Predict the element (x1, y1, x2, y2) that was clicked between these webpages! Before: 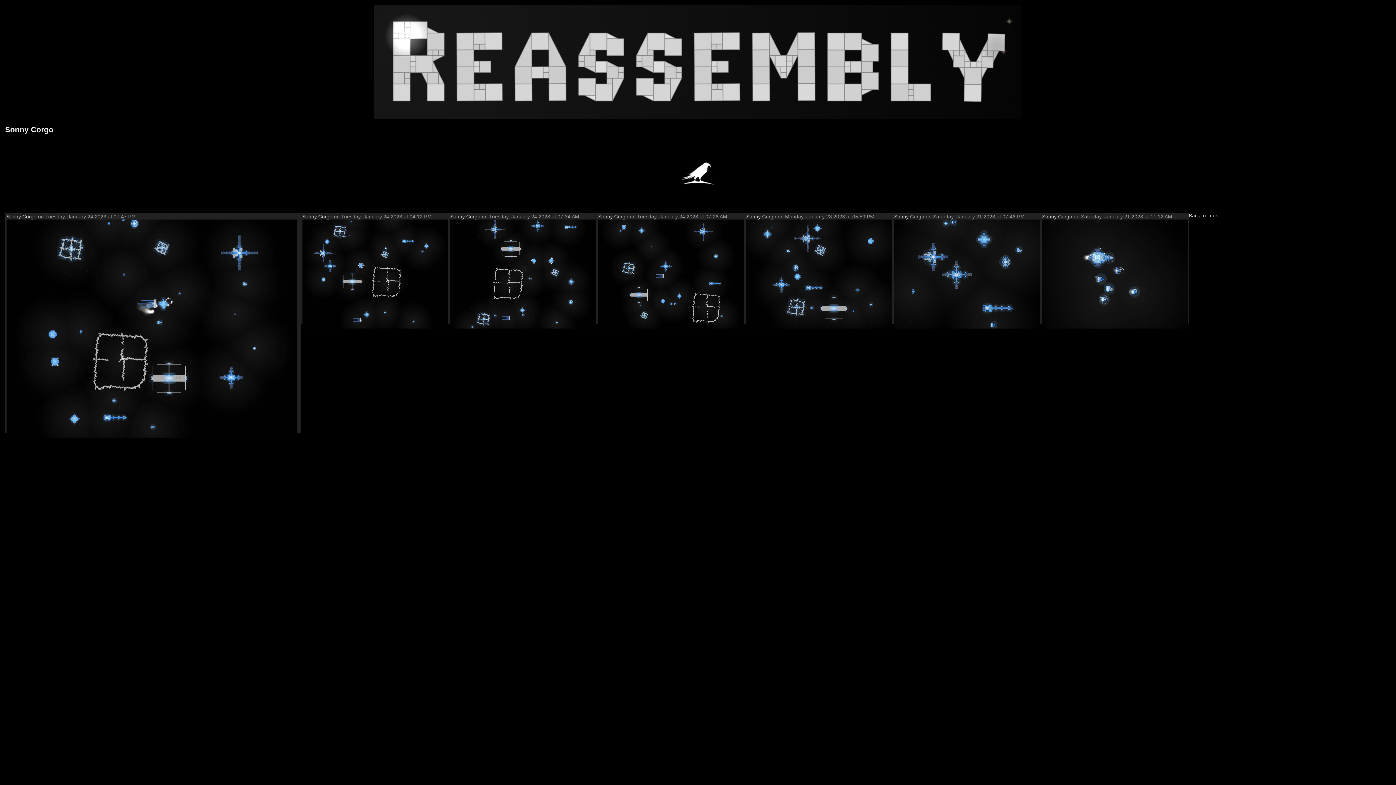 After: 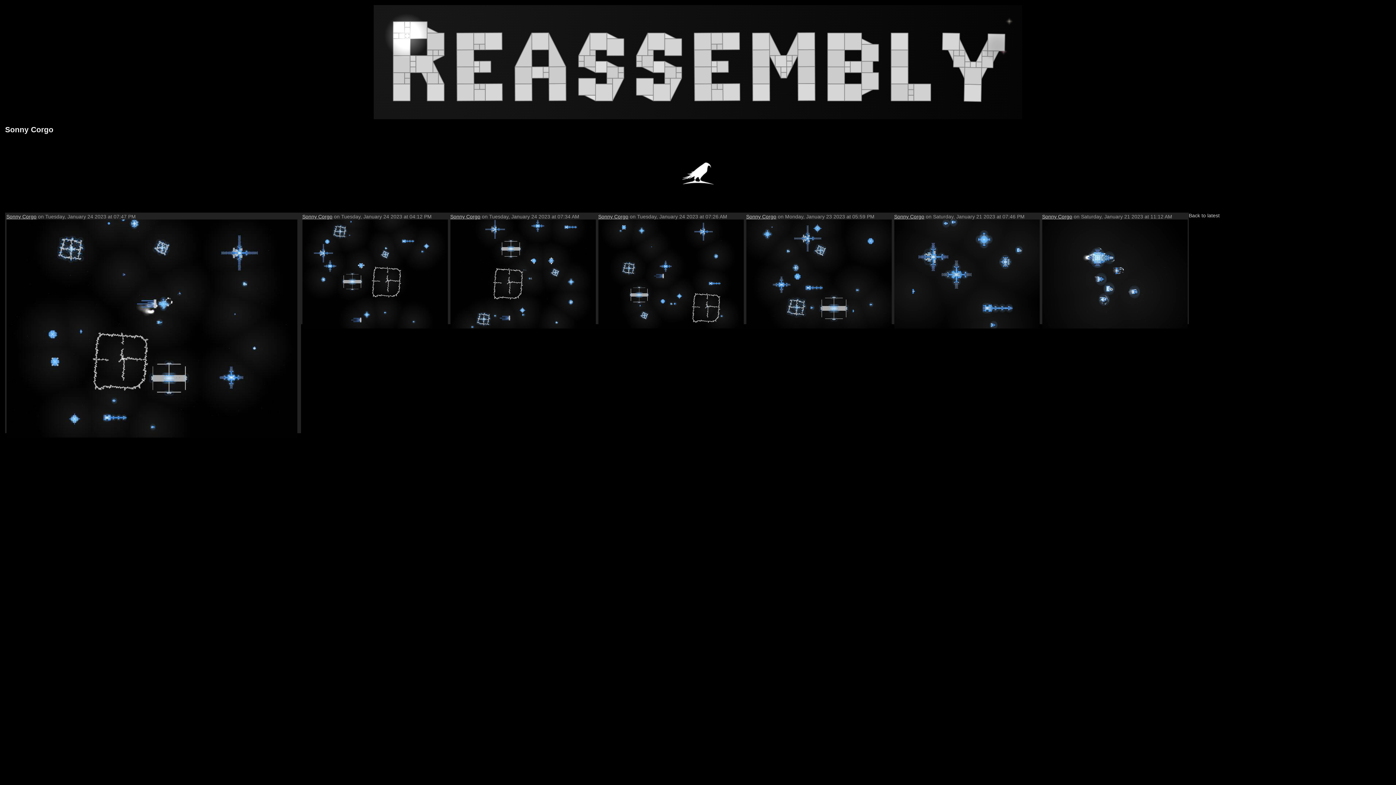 Action: bbox: (6, 219, 297, 437)